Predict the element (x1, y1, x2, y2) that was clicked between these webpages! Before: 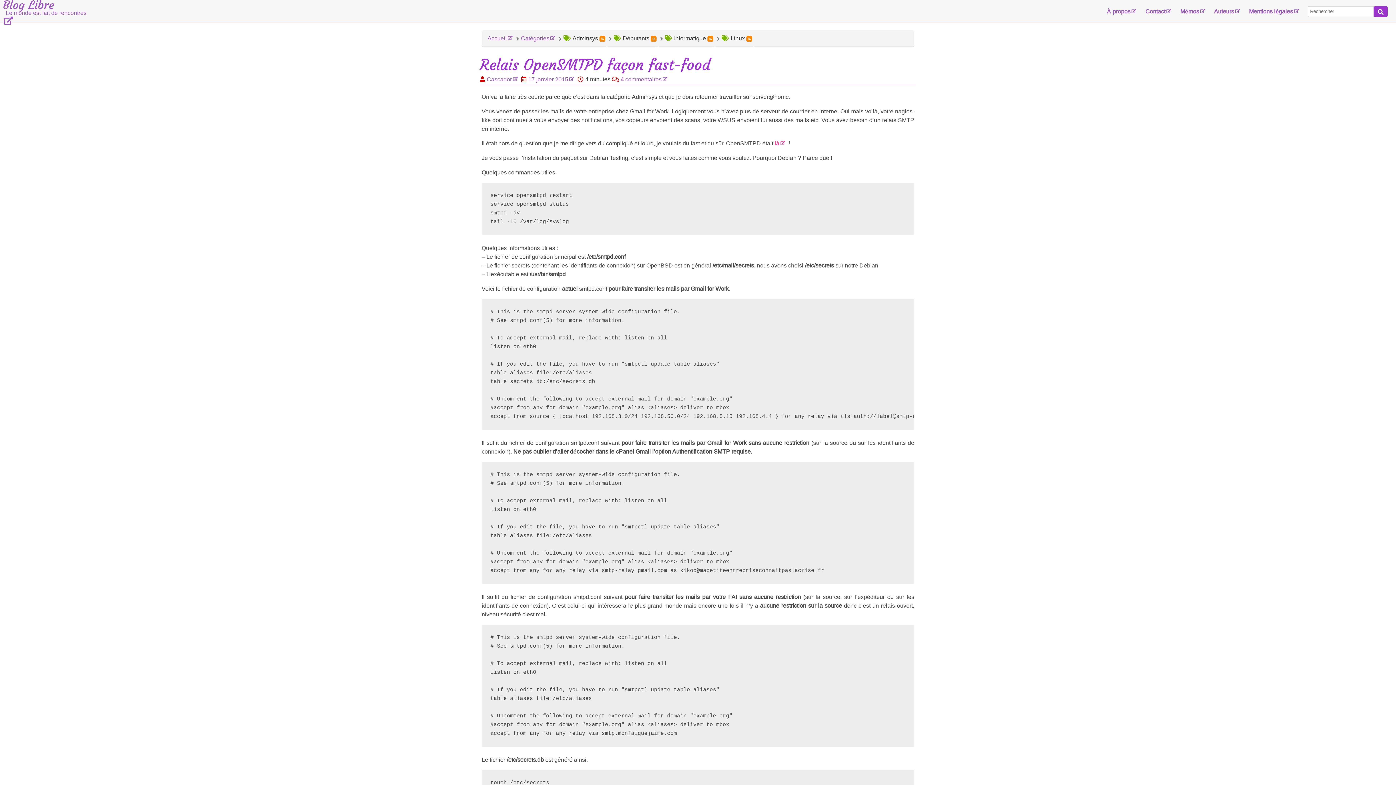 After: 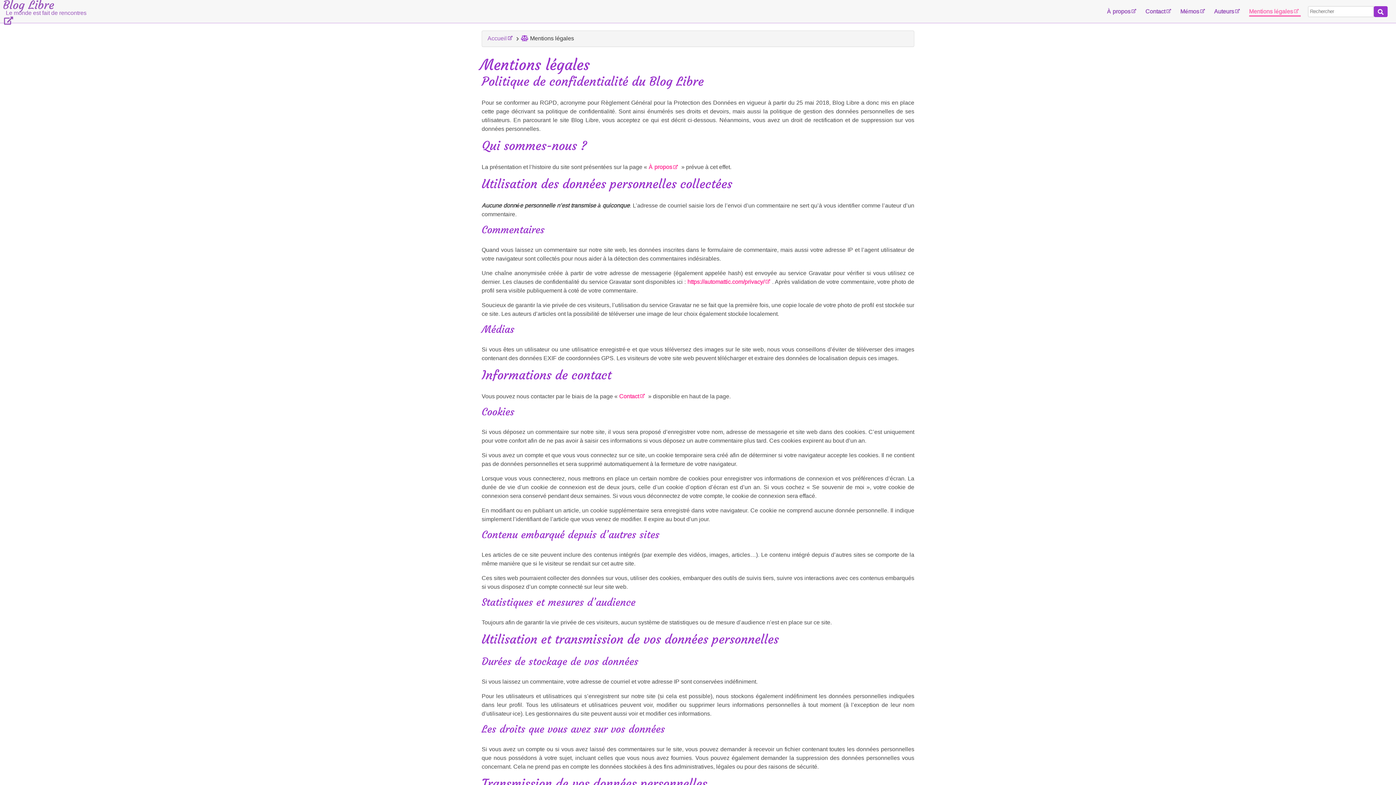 Action: bbox: (1249, 7, 1300, 15) label: Mentions légales